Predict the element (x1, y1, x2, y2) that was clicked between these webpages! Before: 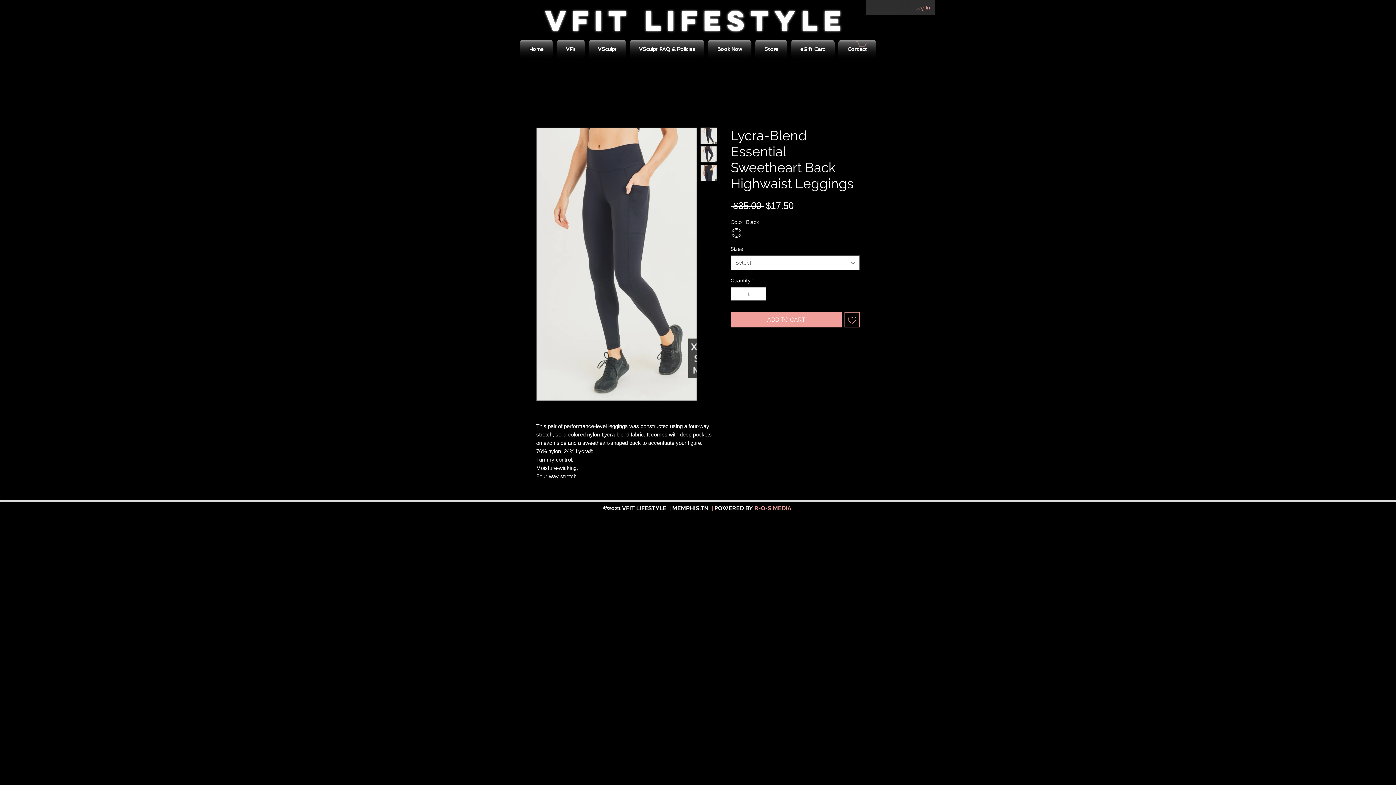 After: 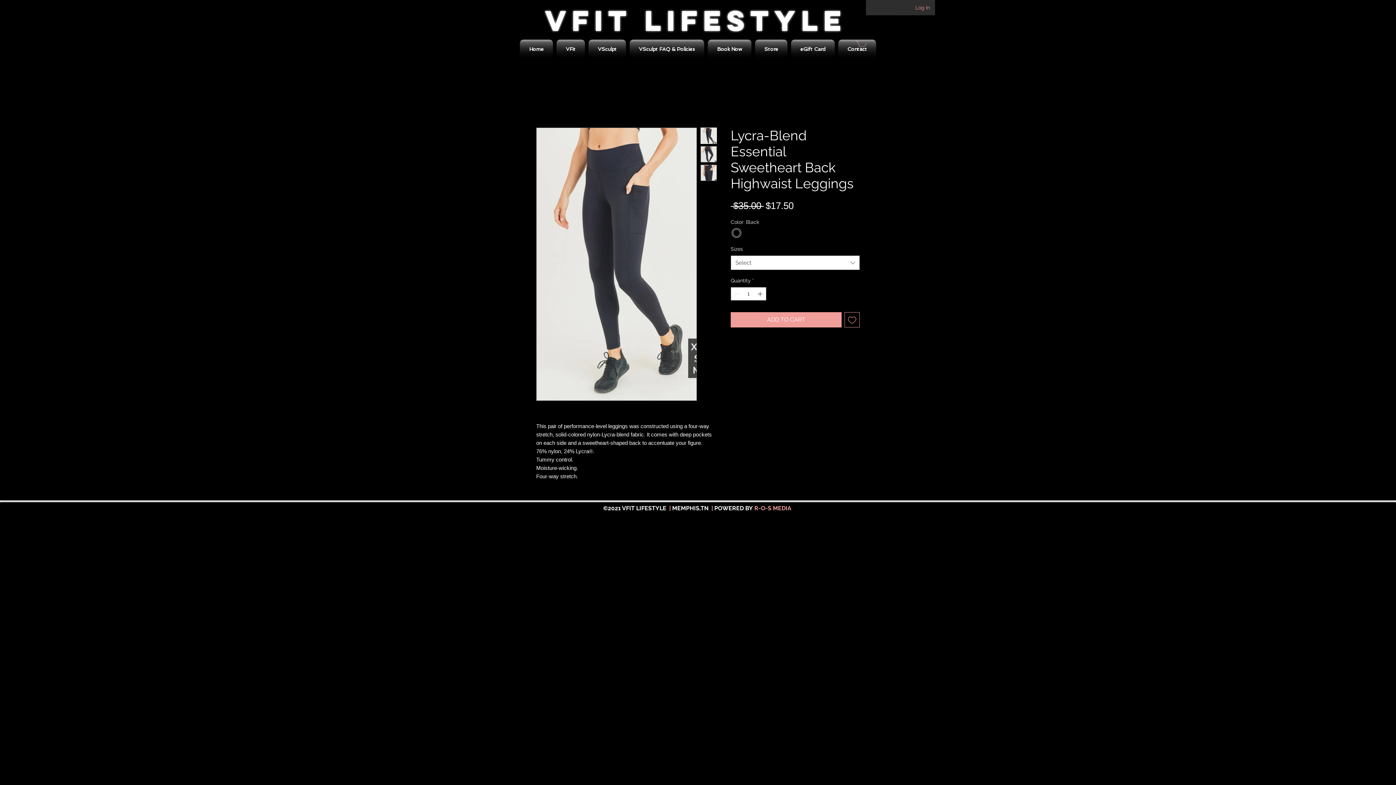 Action: bbox: (700, 164, 717, 181)